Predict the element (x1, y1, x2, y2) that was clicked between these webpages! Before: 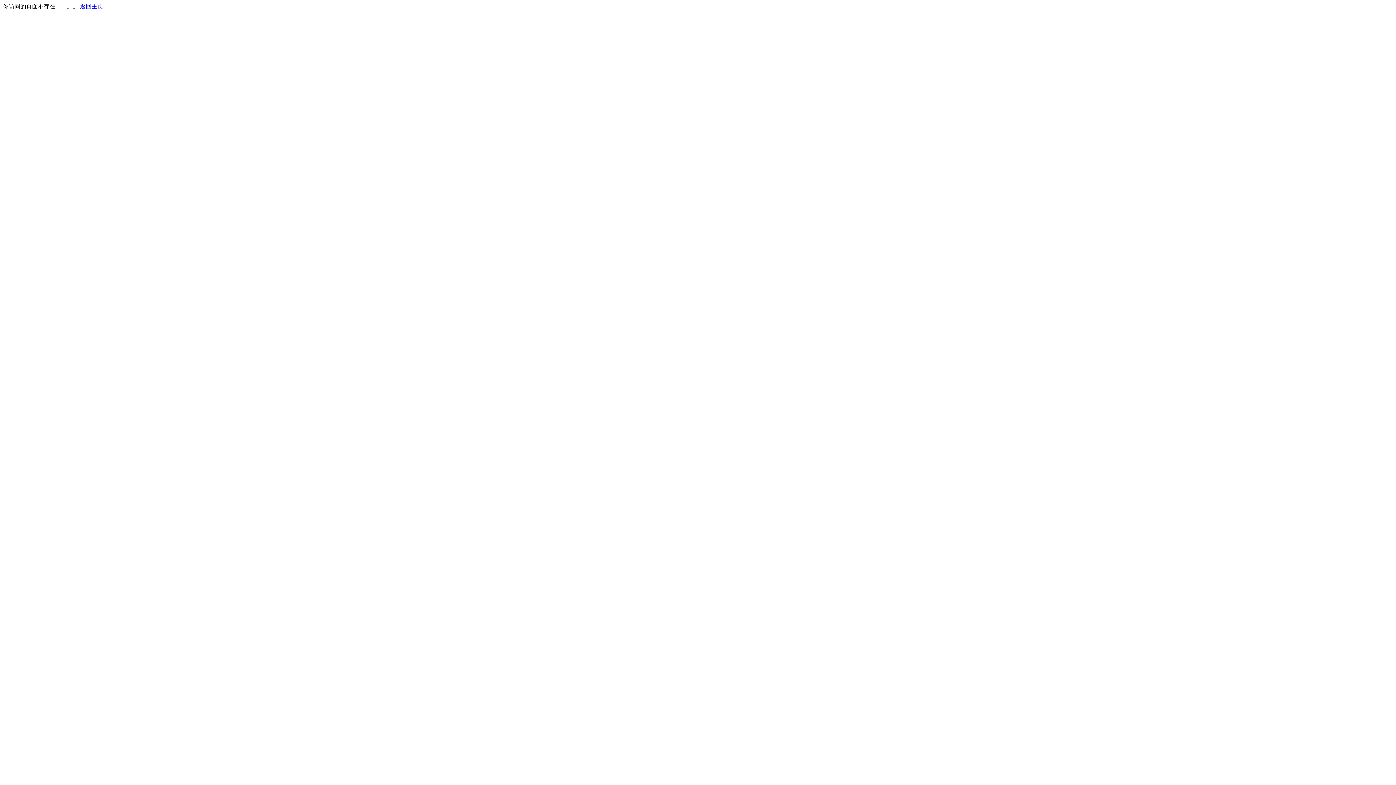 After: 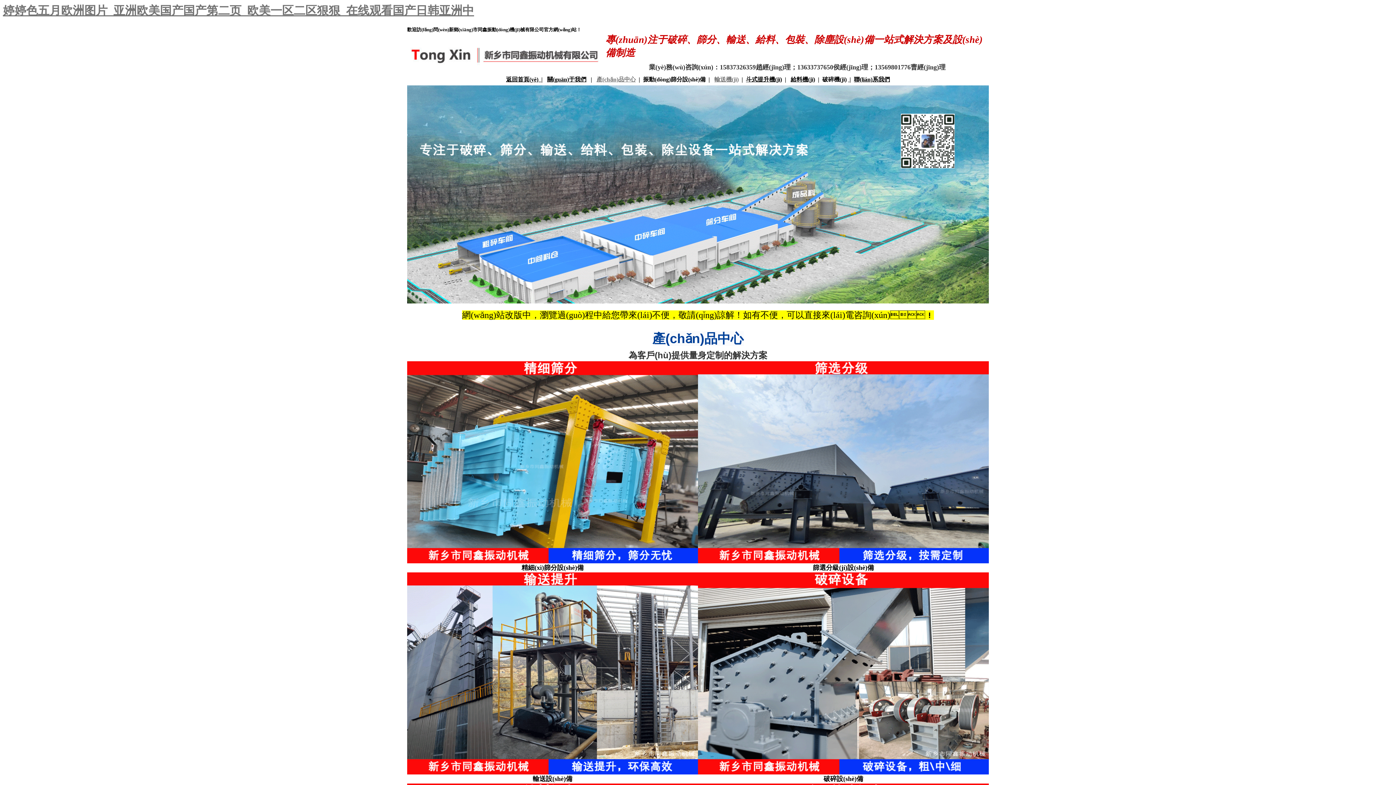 Action: label: 返回主页 bbox: (80, 3, 103, 9)